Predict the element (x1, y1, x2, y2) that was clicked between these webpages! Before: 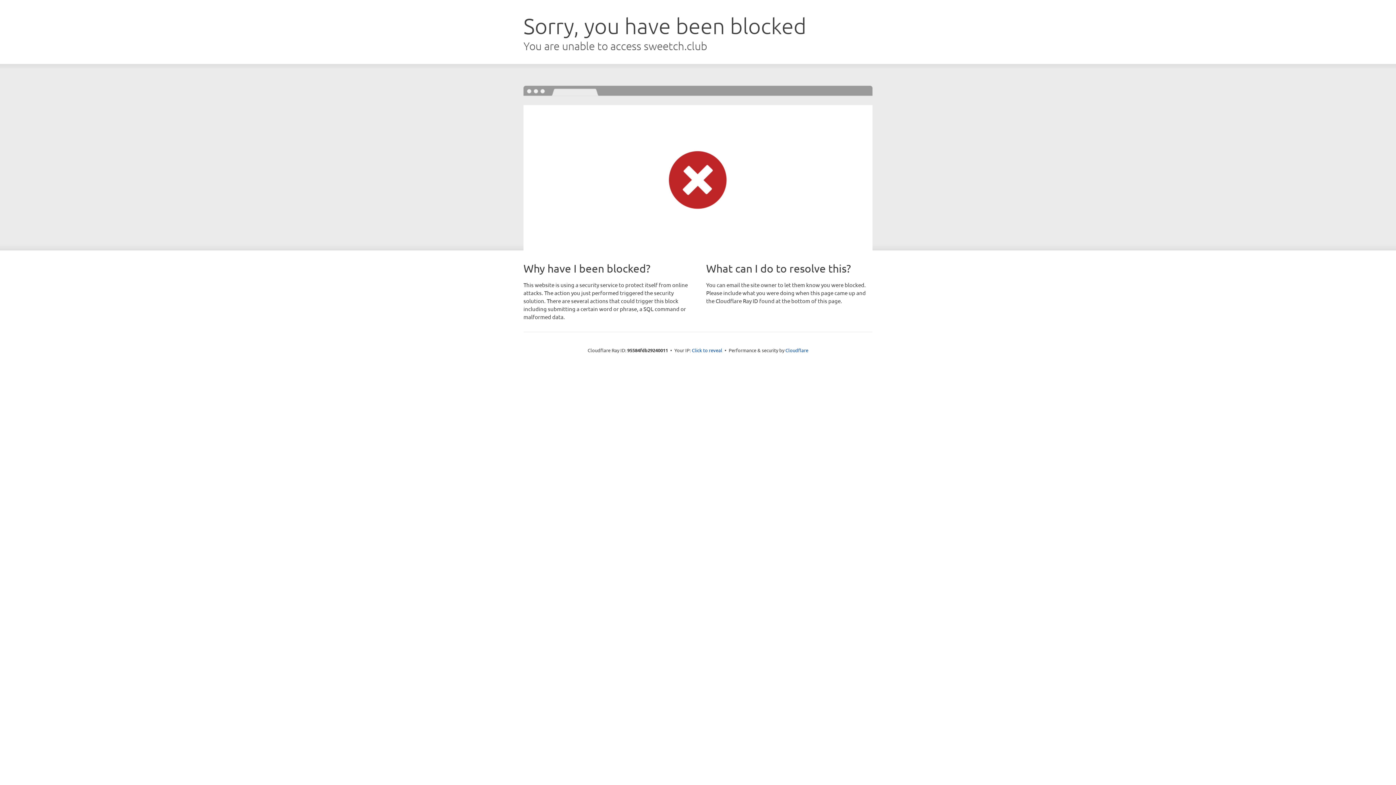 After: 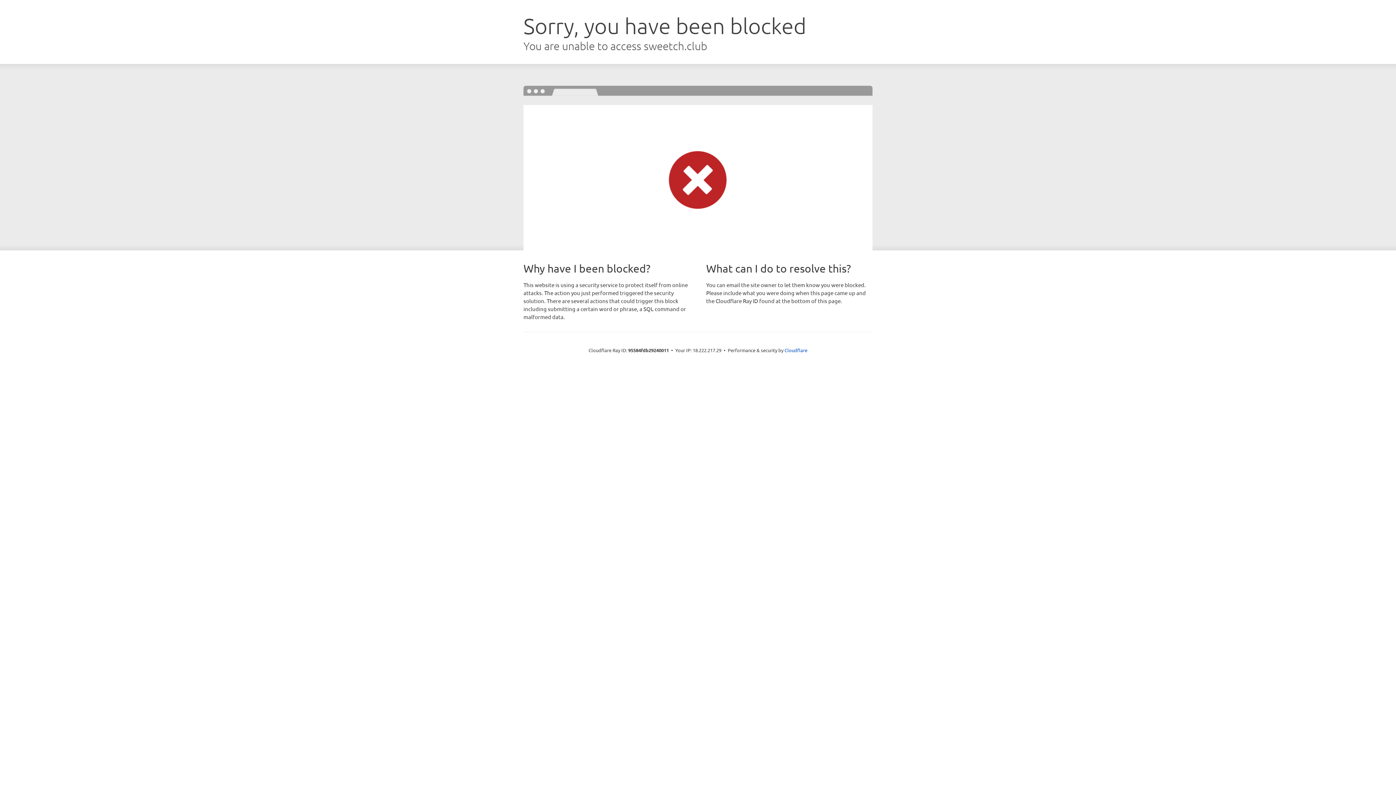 Action: bbox: (692, 346, 722, 353) label: Click to reveal